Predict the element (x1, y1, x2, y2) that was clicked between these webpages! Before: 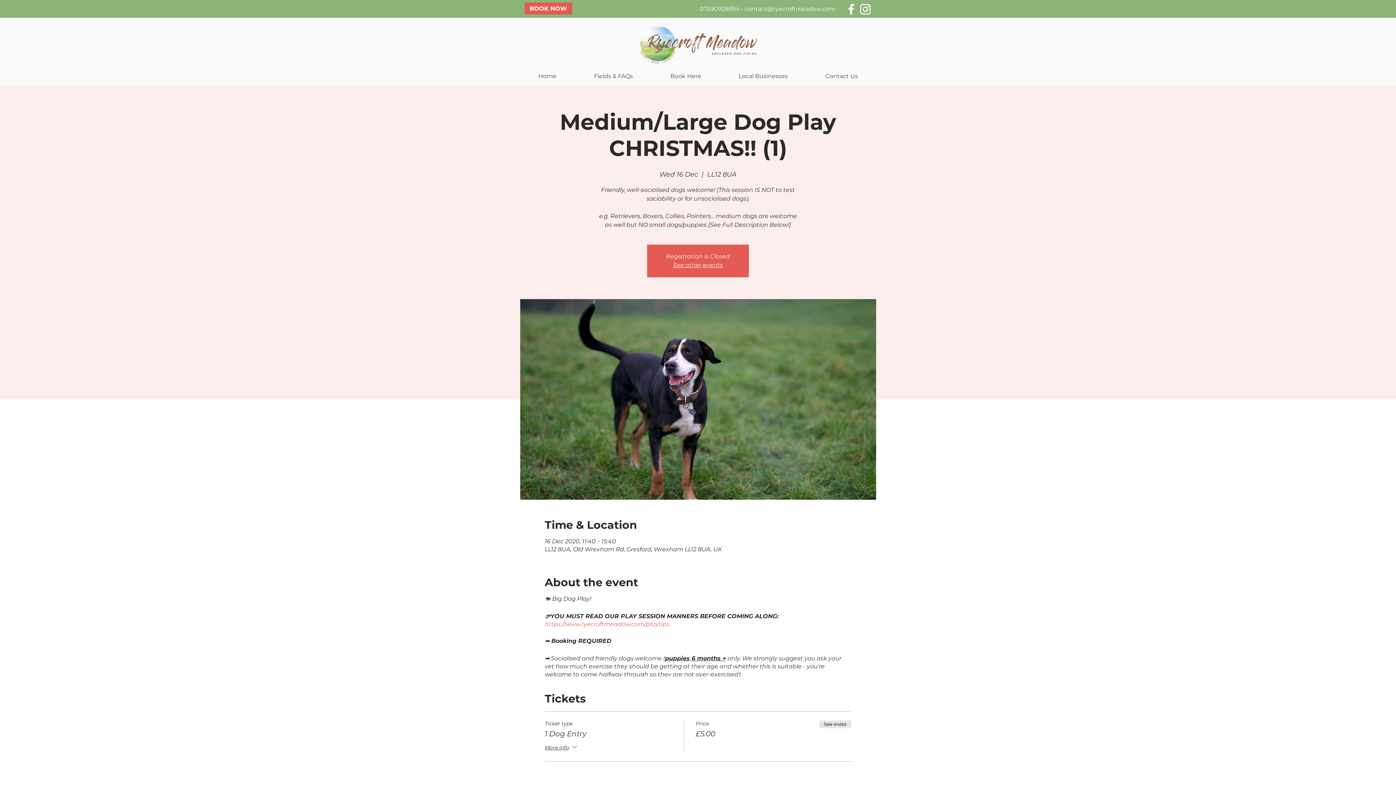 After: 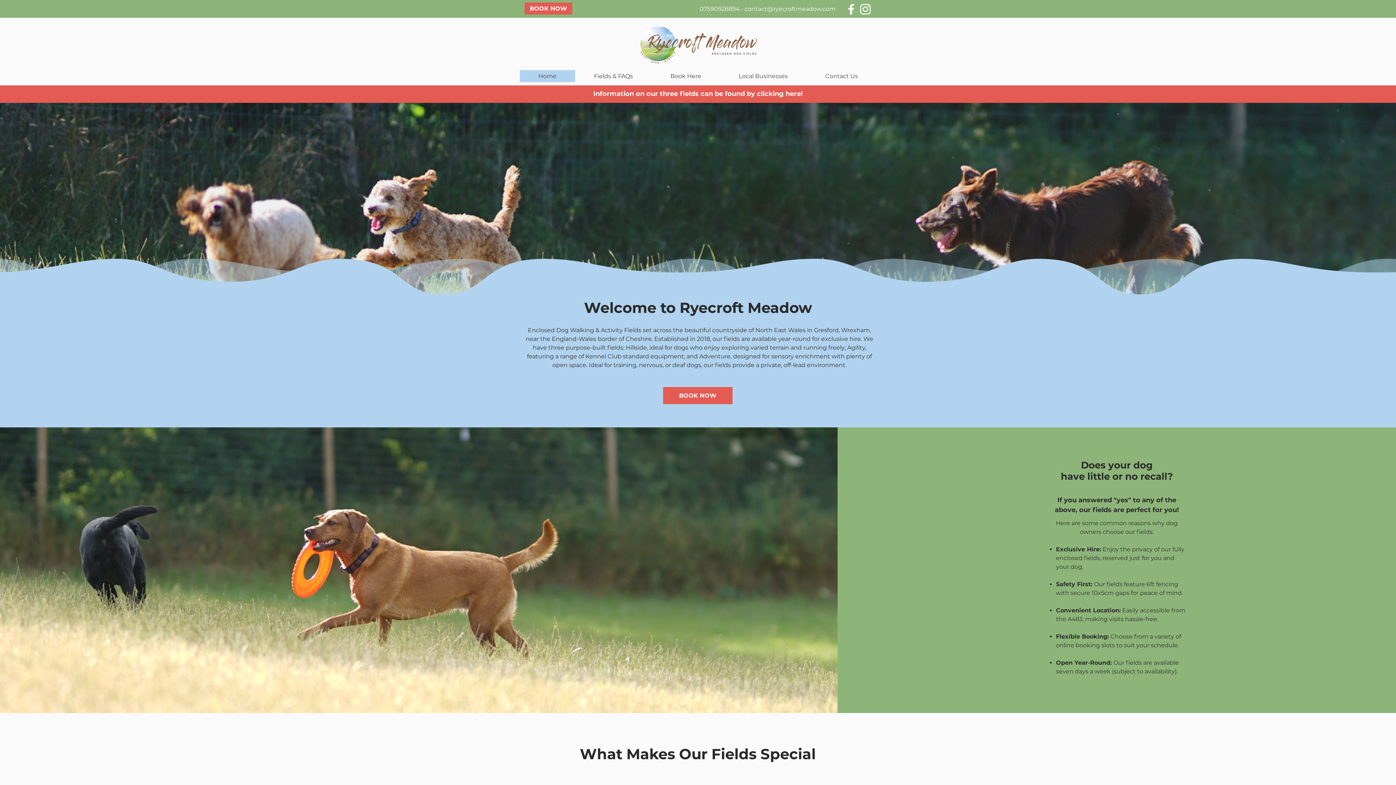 Action: label: Home bbox: (520, 70, 575, 82)